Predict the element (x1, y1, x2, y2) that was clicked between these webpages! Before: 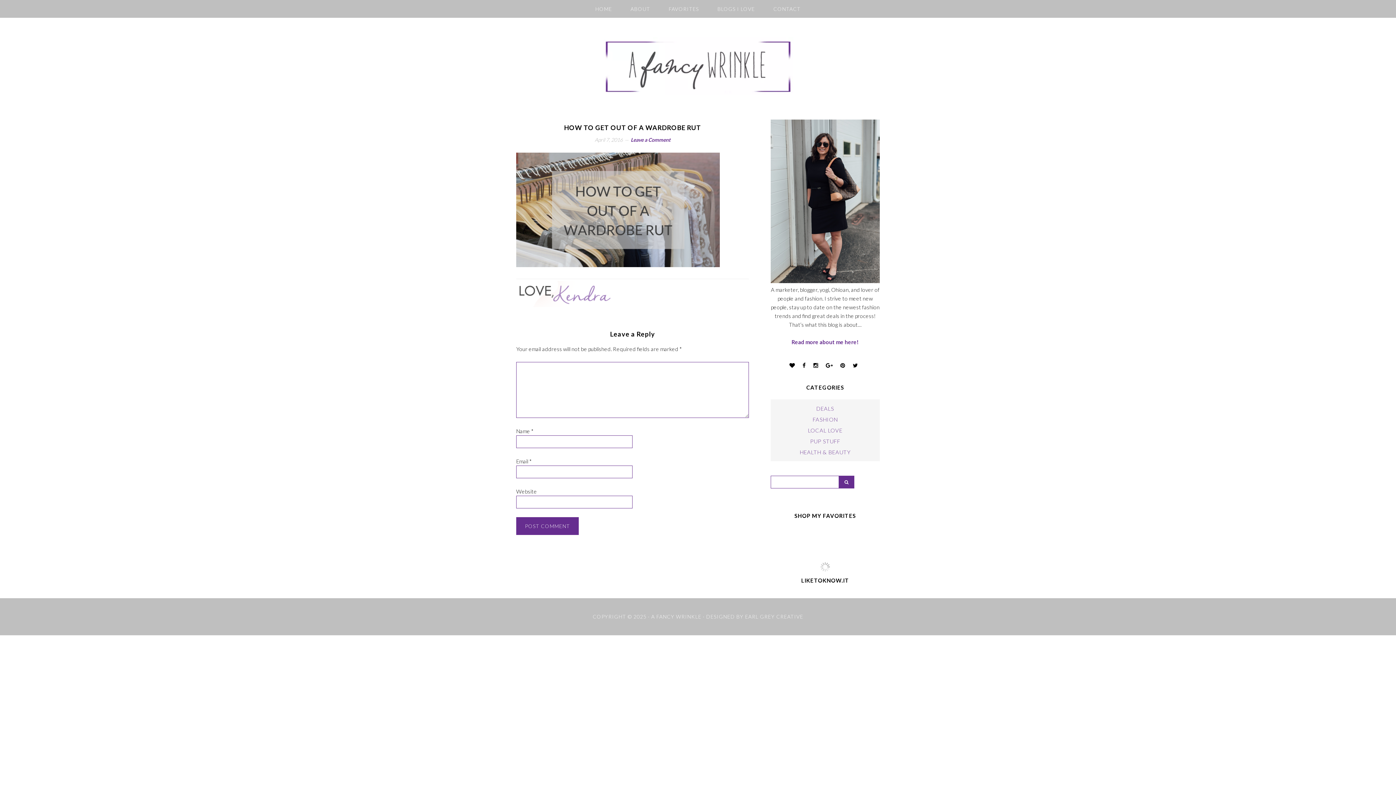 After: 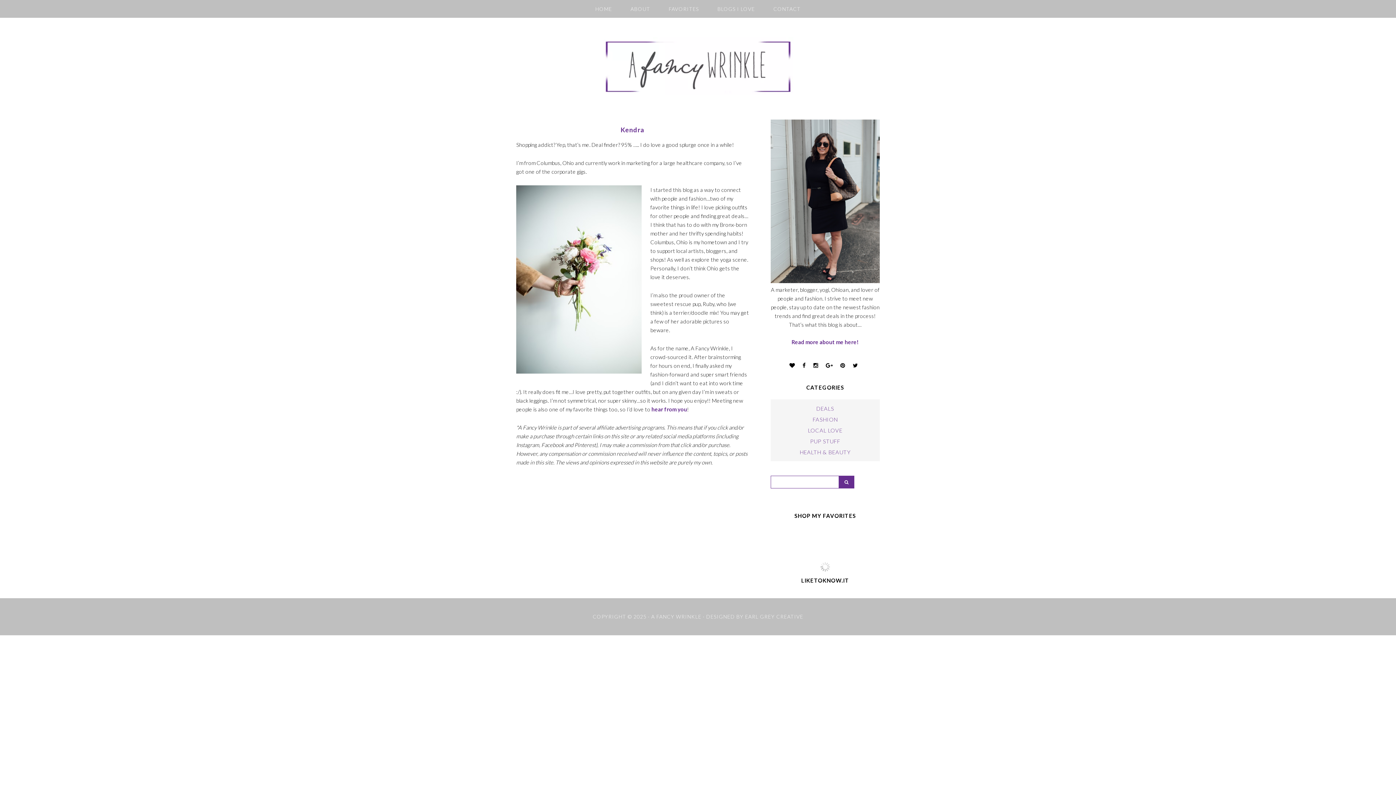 Action: label: Read more about me here! bbox: (791, 338, 859, 345)